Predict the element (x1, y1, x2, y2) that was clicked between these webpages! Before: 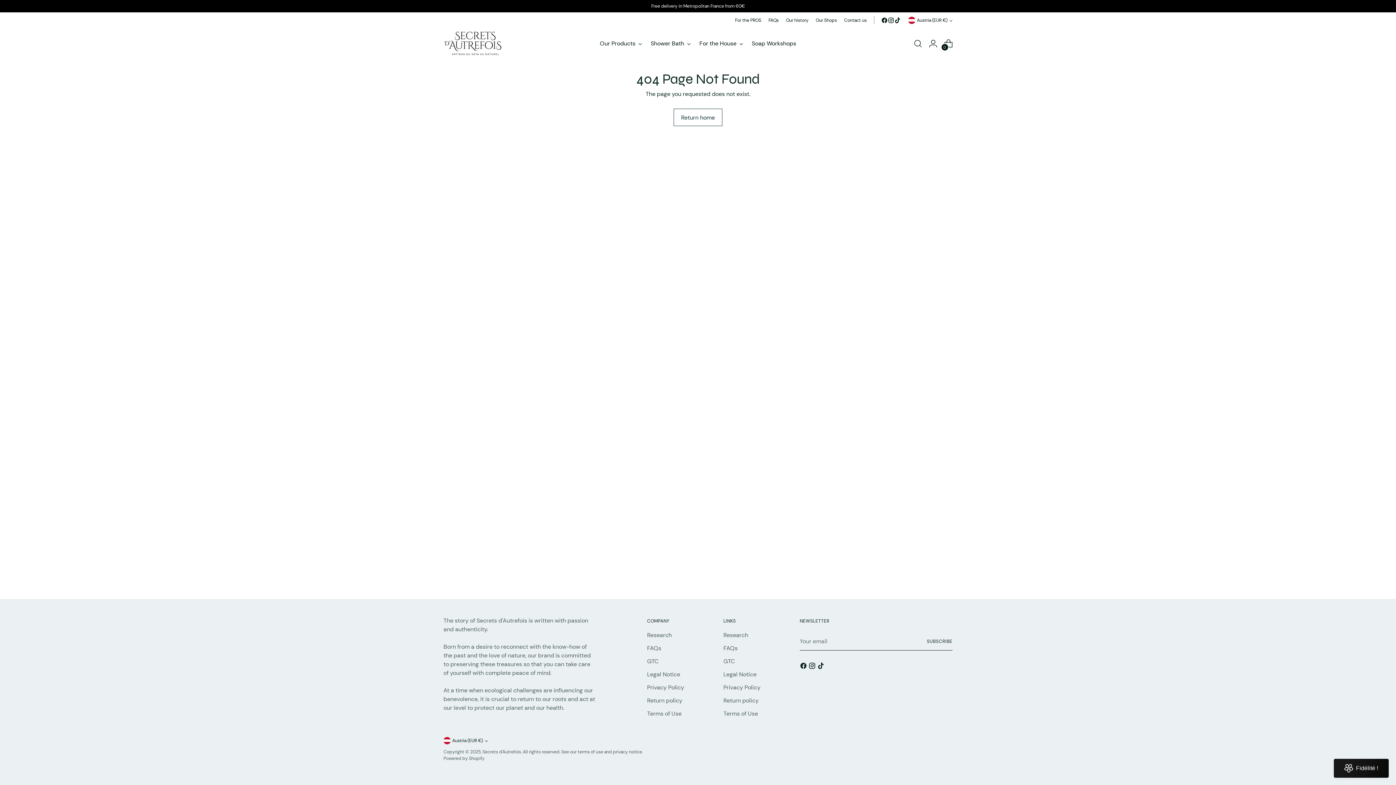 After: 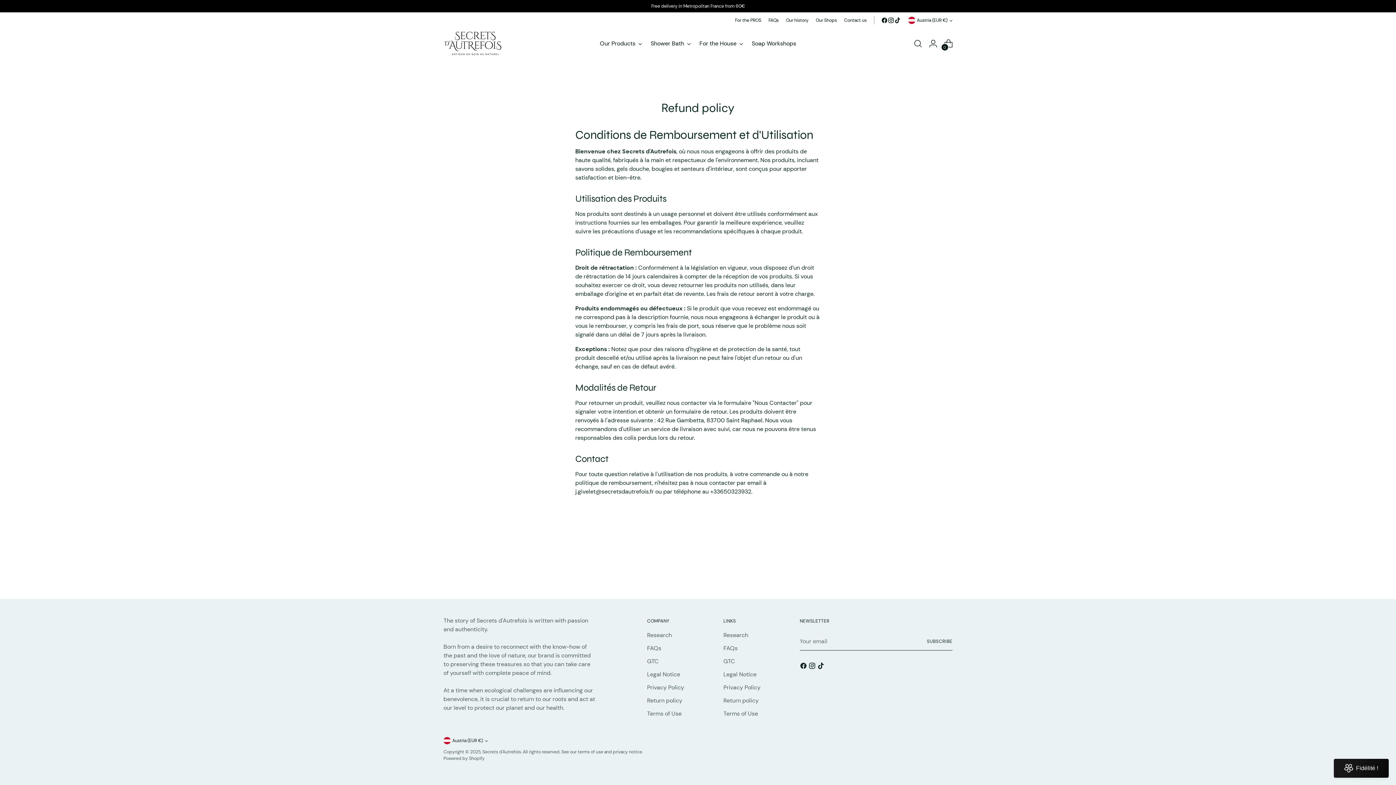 Action: label: Return policy bbox: (647, 697, 682, 704)